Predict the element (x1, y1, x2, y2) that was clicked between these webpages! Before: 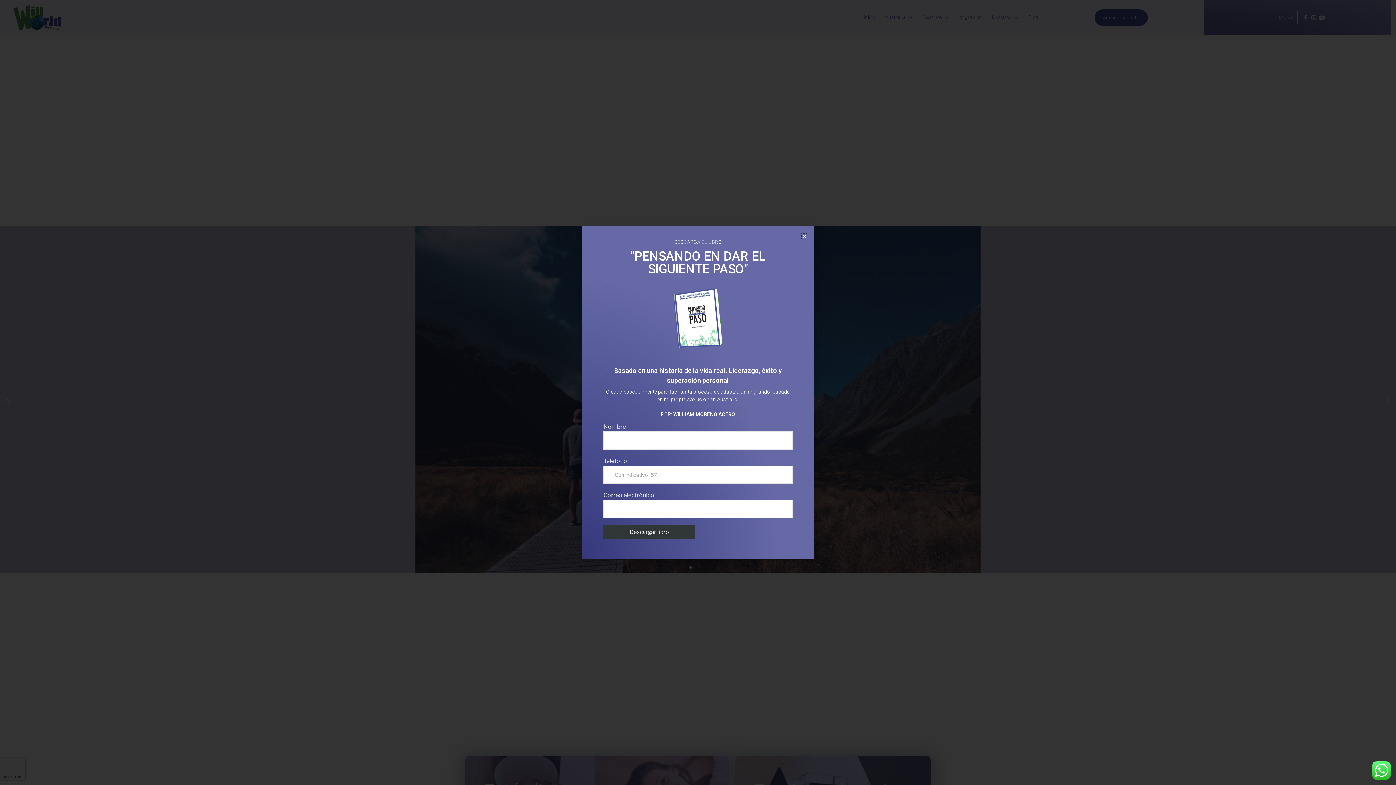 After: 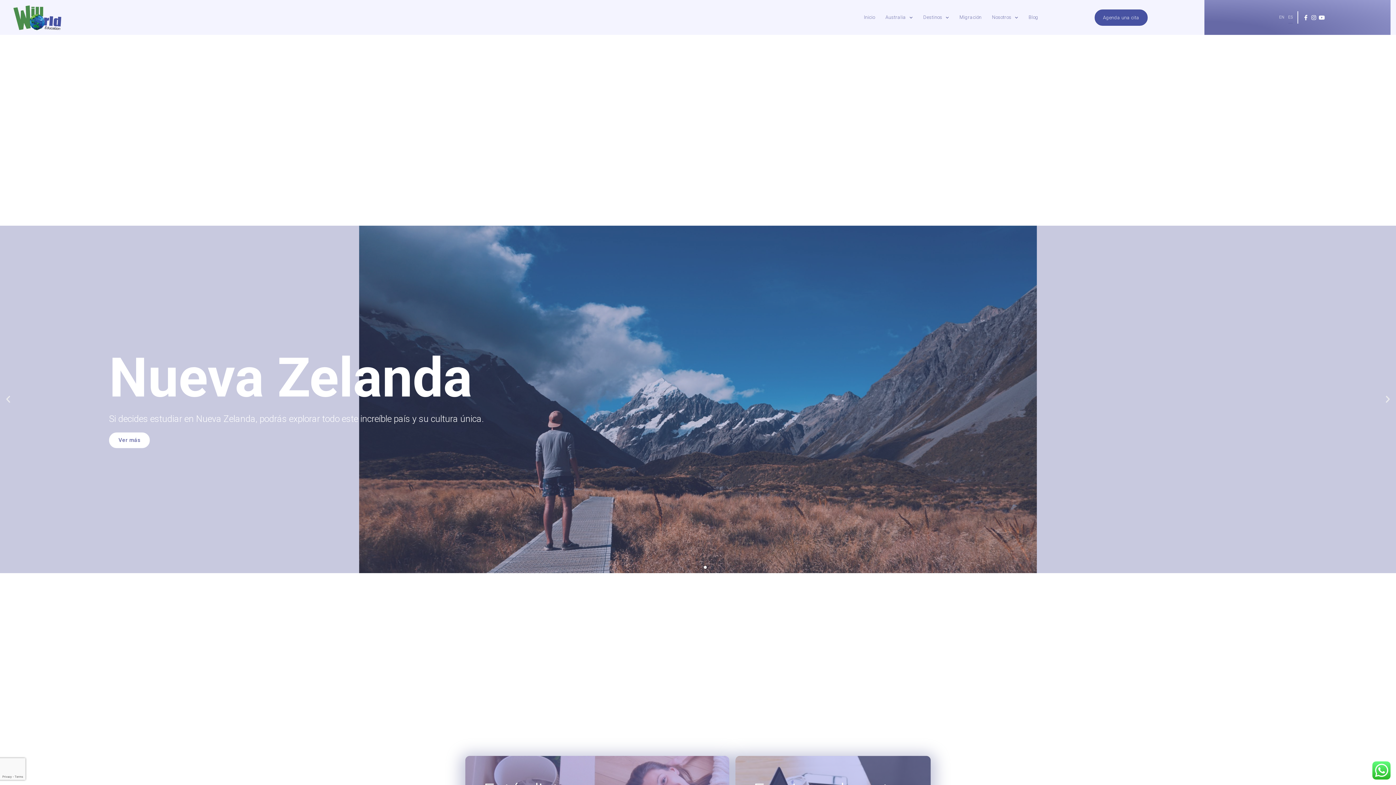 Action: label: Close bbox: (801, 233, 807, 239)